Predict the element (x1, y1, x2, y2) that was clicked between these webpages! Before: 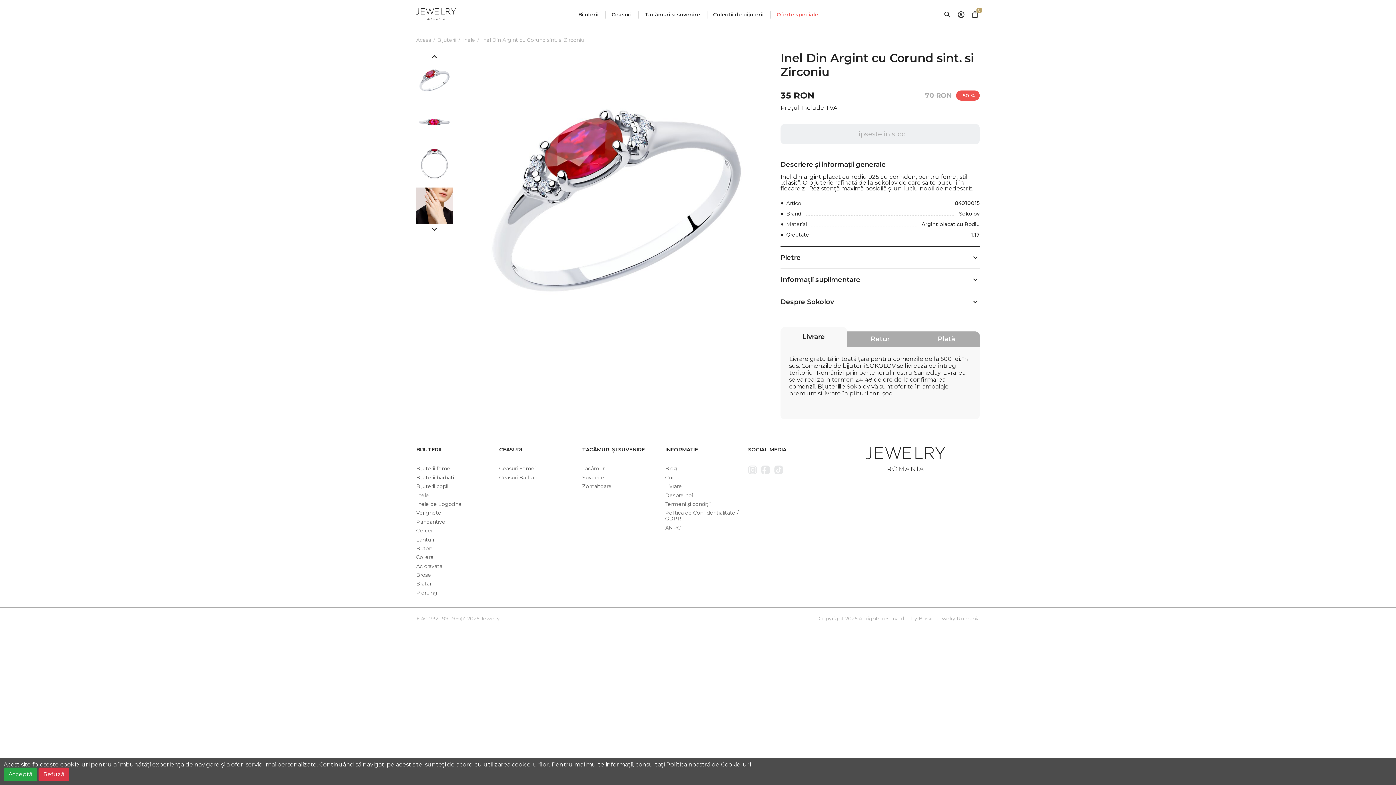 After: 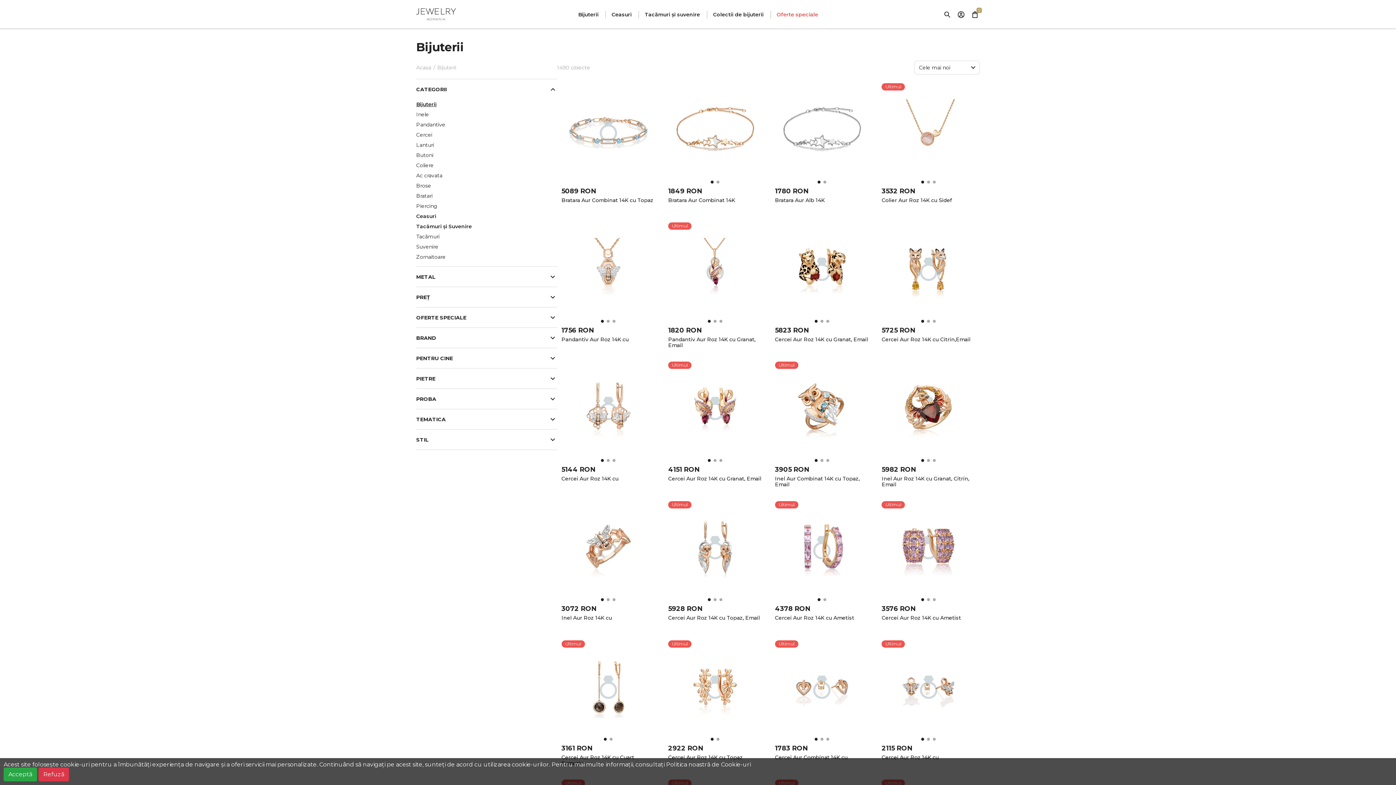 Action: bbox: (578, 7, 598, 21) label: Bijuterii